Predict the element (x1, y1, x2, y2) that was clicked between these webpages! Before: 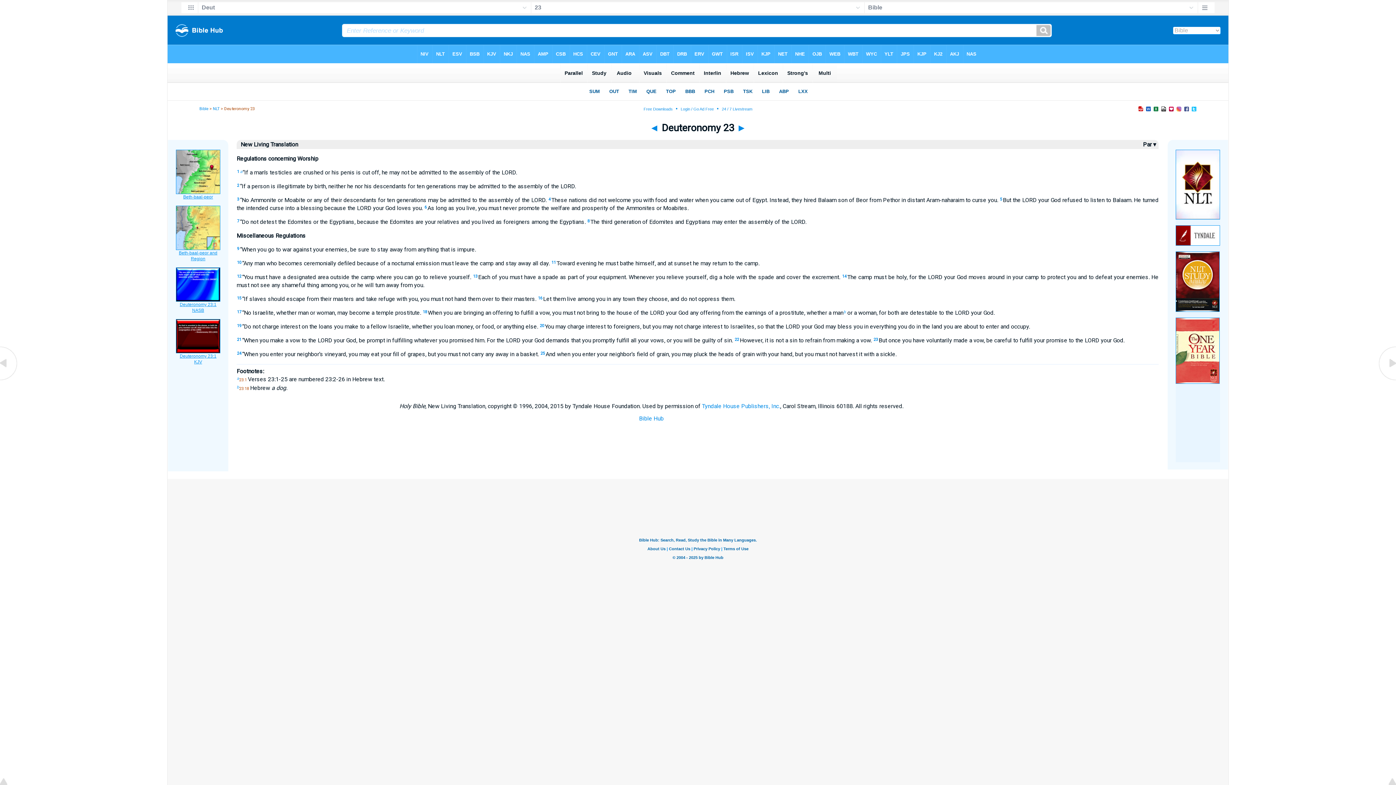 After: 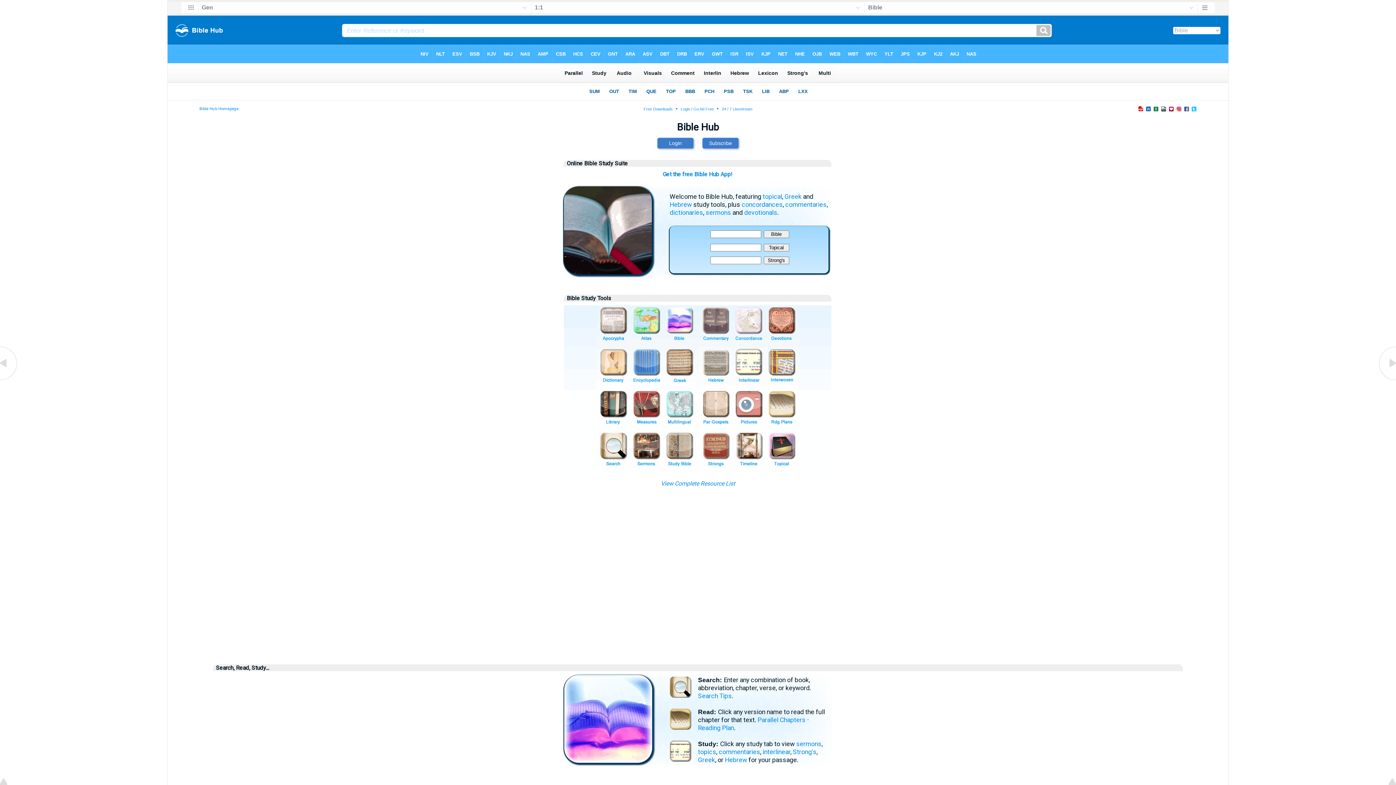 Action: label: Bible bbox: (199, 106, 208, 111)